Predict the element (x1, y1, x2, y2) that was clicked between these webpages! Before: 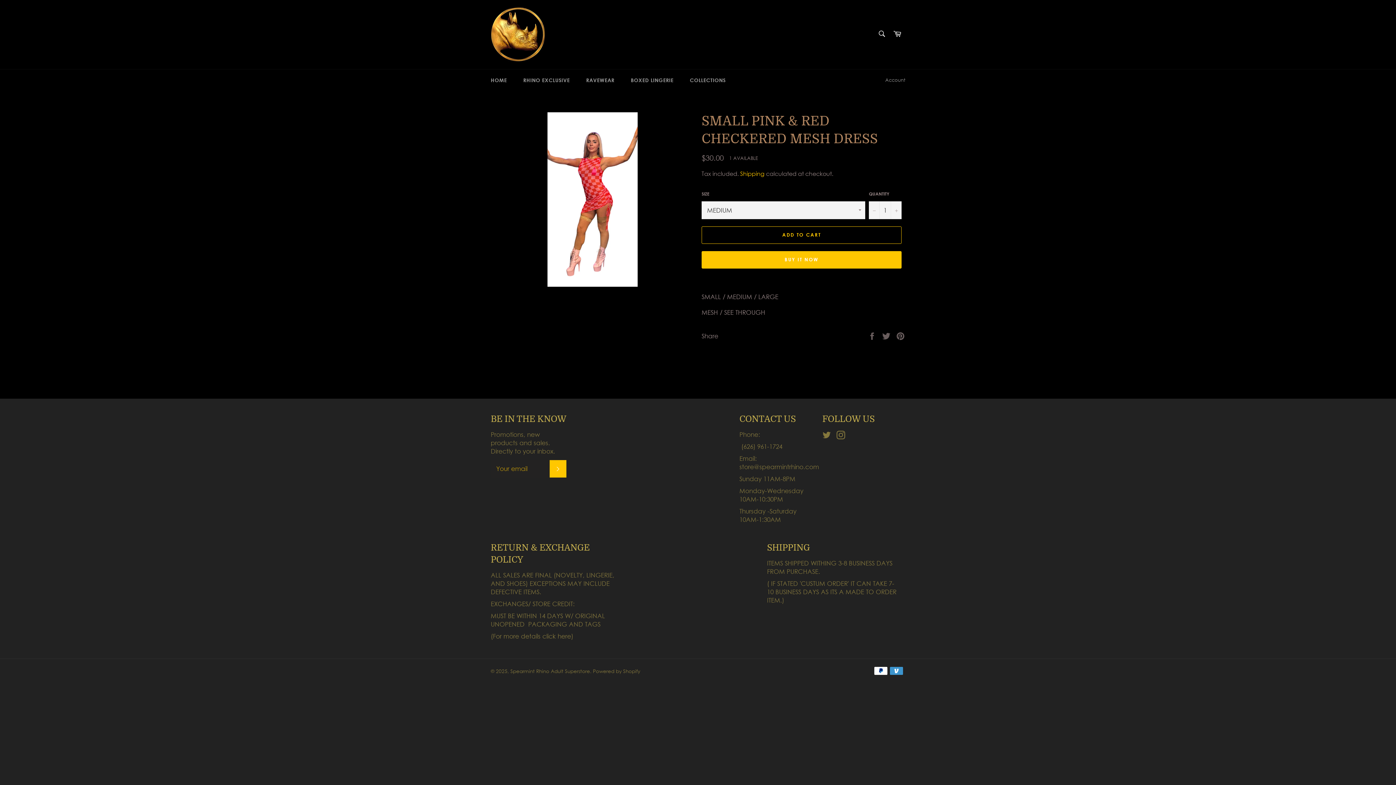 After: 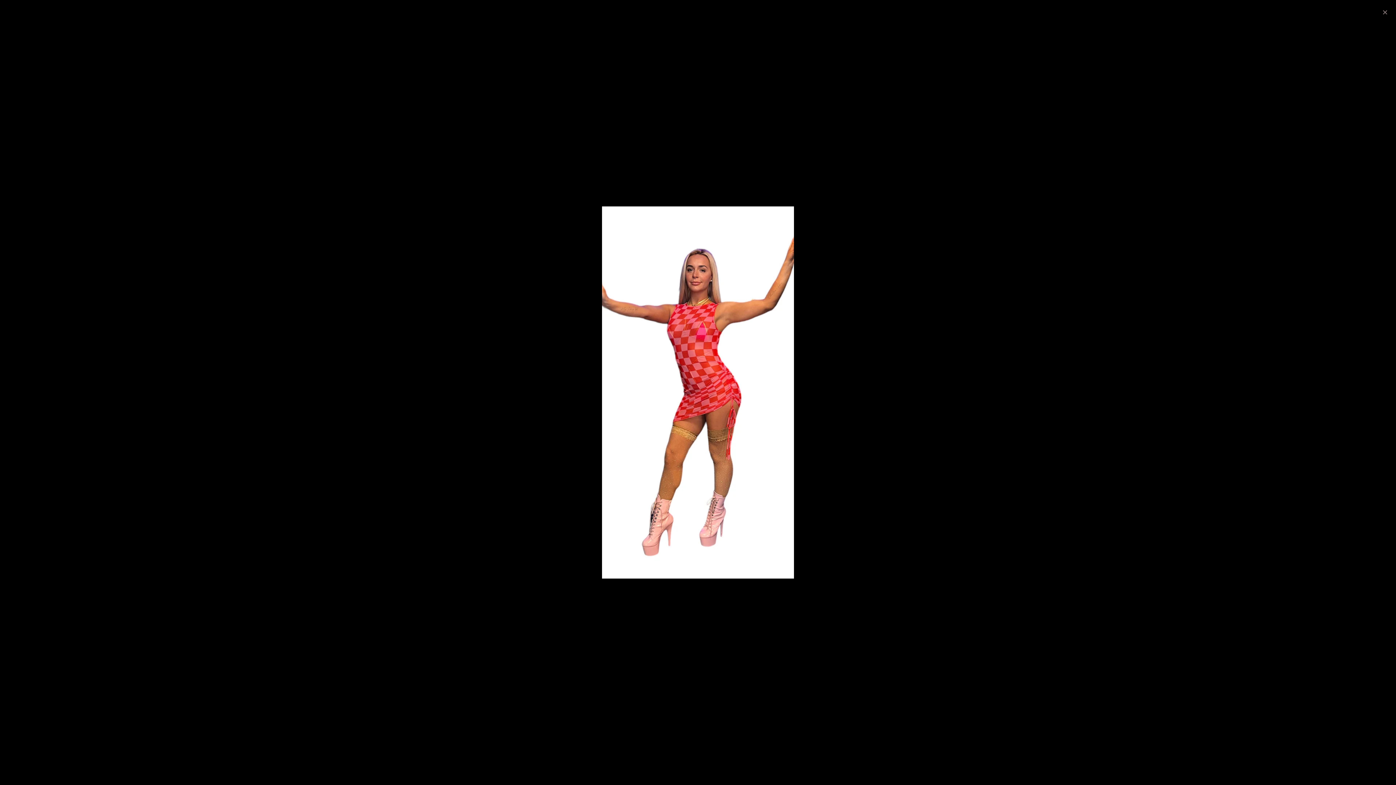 Action: bbox: (547, 112, 637, 286)